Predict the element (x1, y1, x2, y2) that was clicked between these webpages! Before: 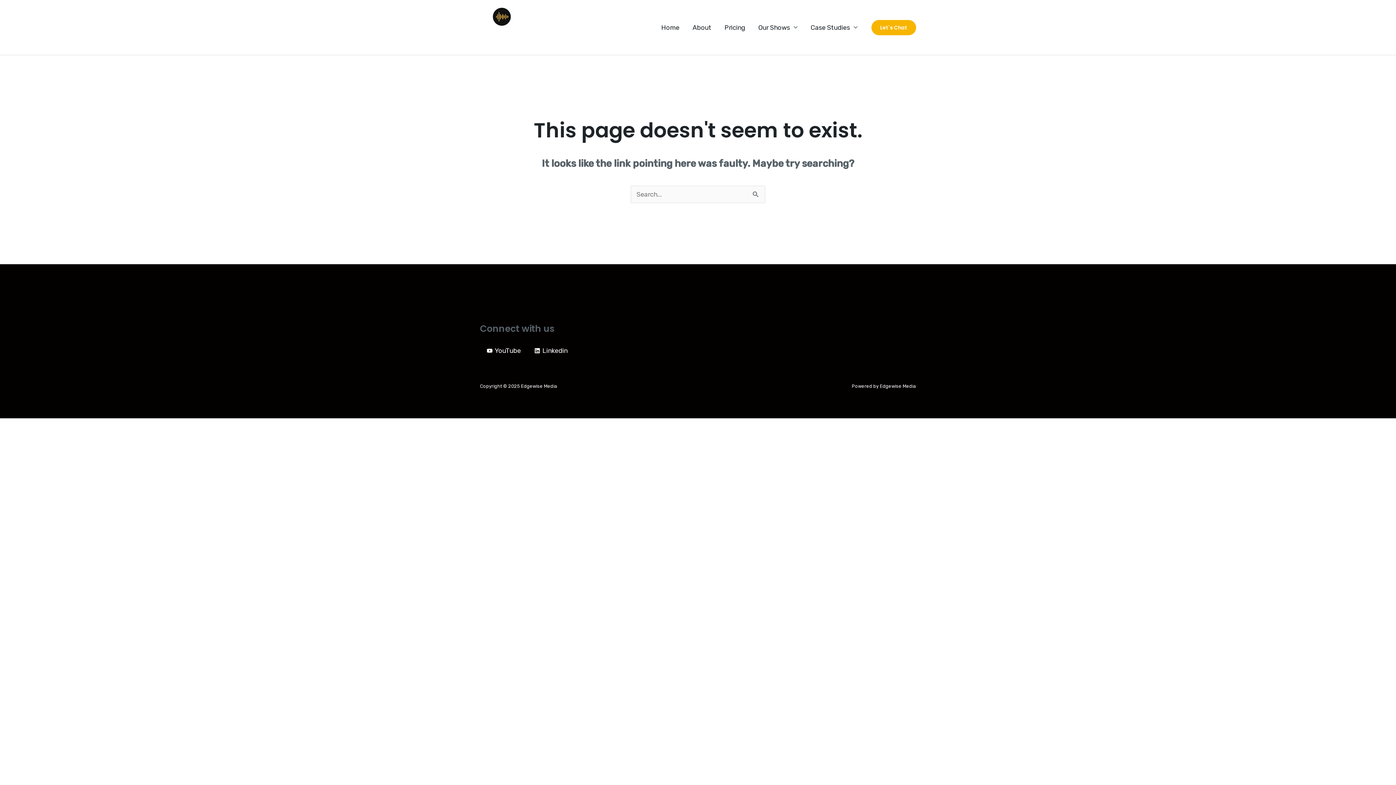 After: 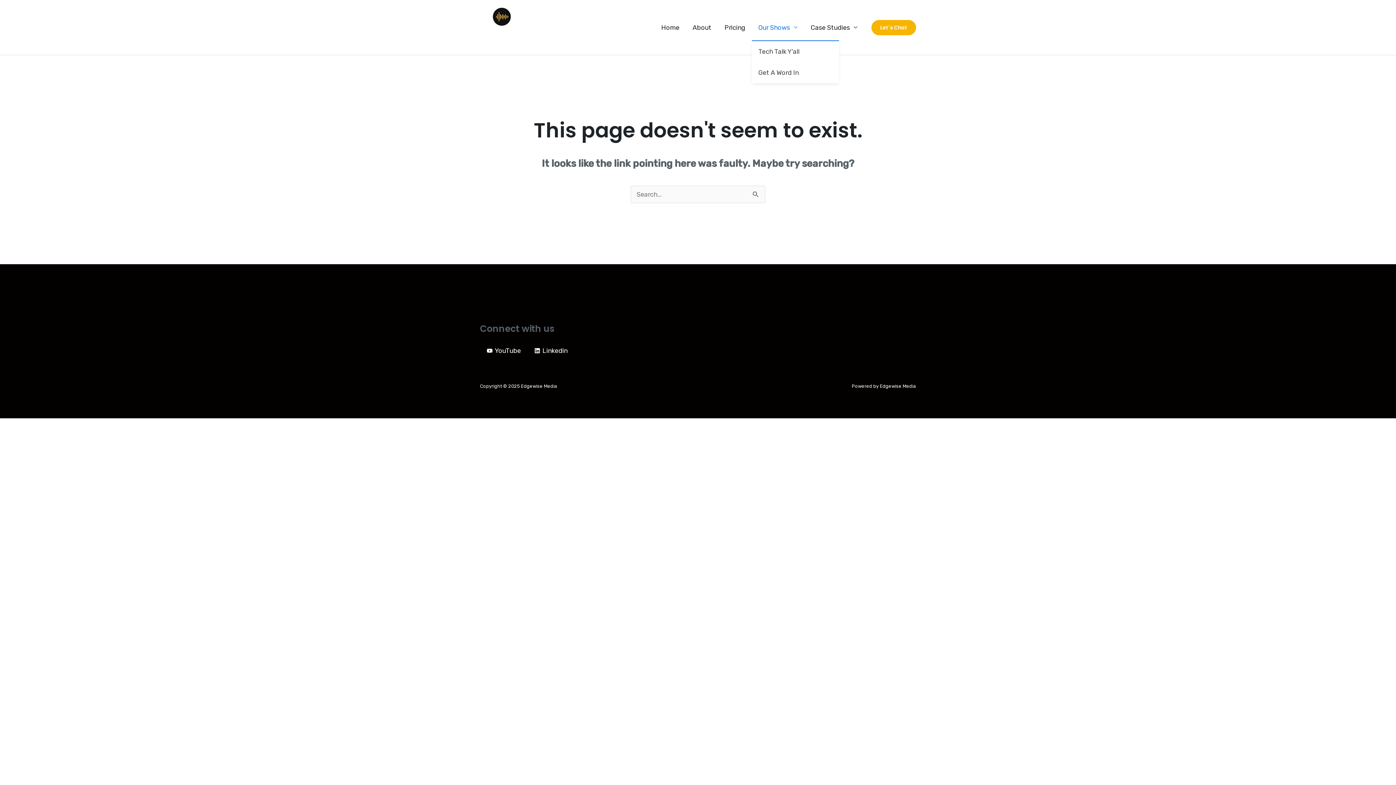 Action: label: Our Shows bbox: (752, 14, 804, 40)